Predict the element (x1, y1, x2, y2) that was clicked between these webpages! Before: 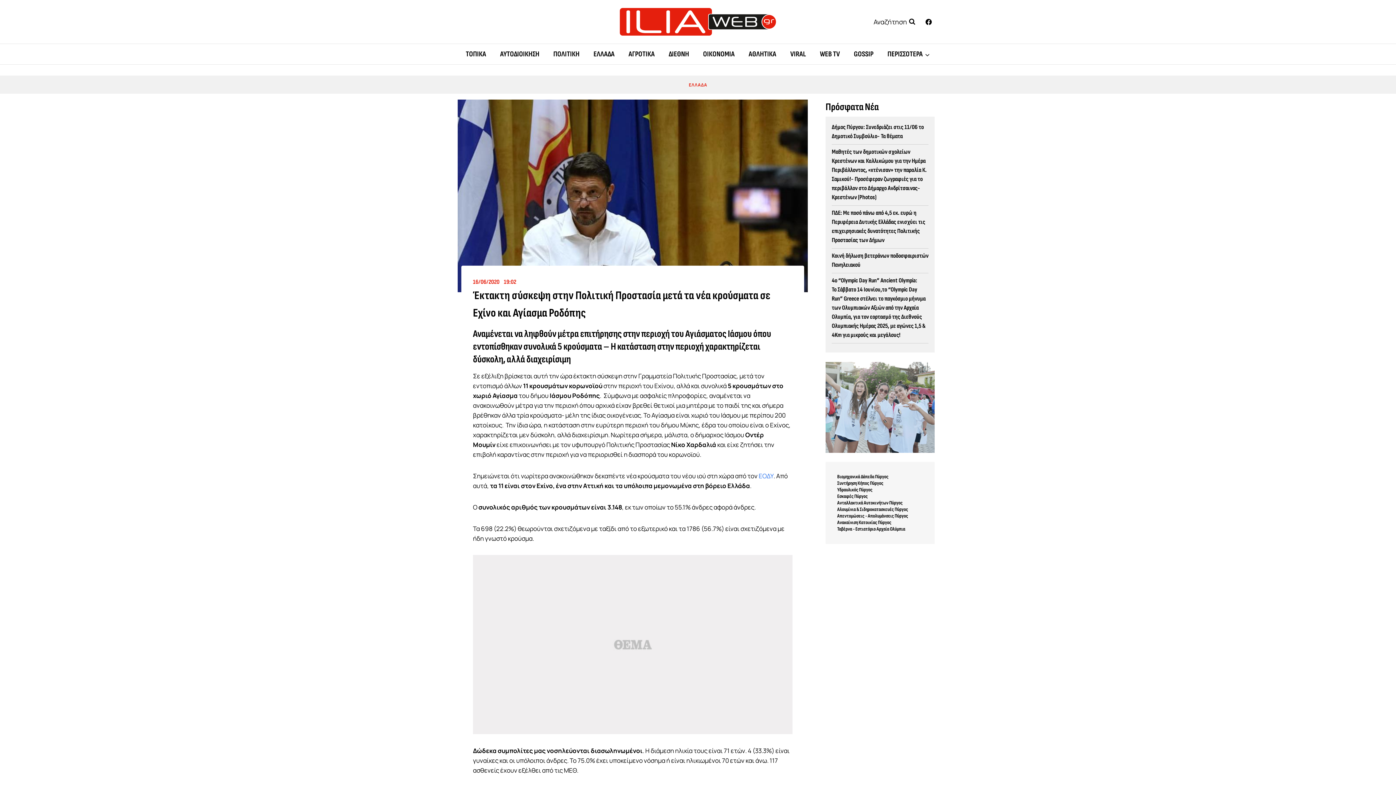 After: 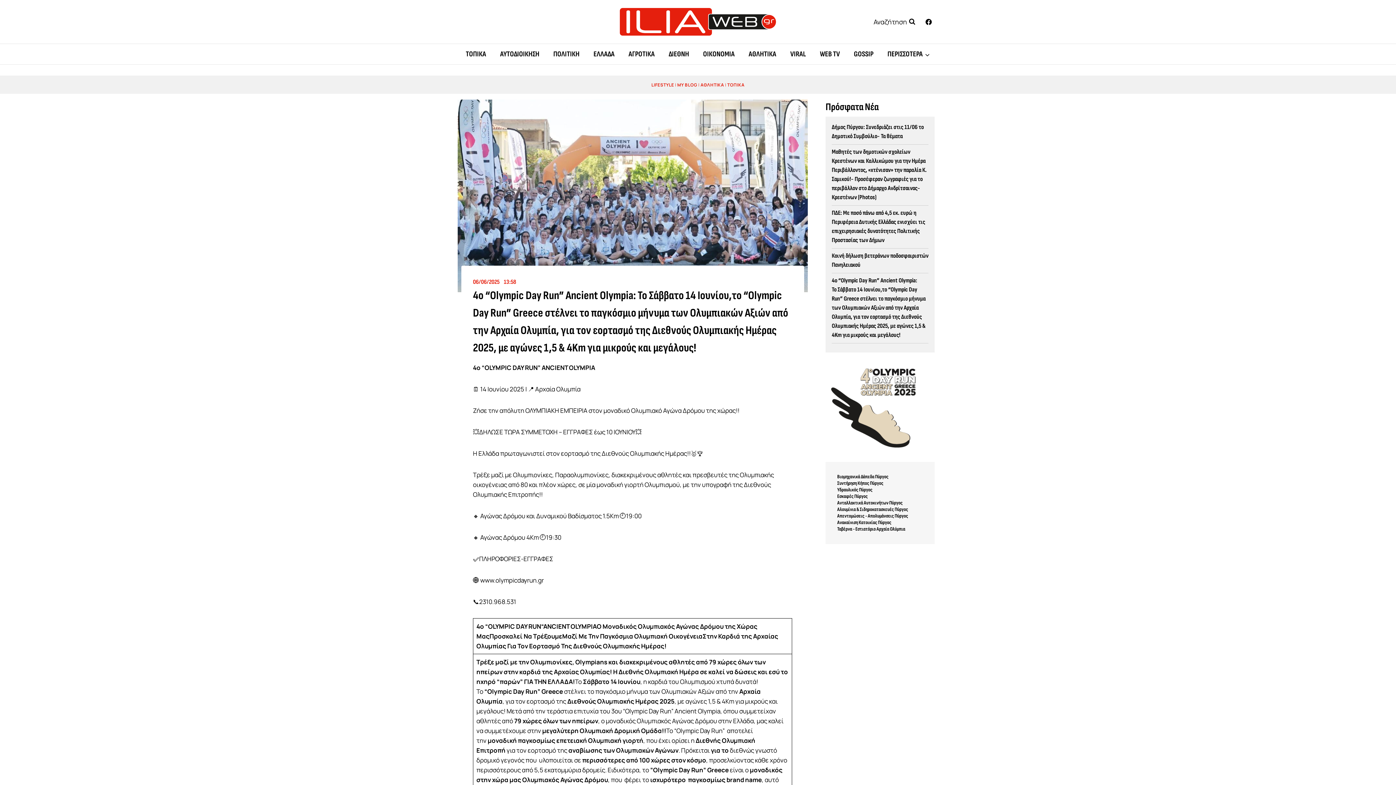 Action: bbox: (832, 276, 928, 343) label: 4ο “Olympic Day Run” Ancient Olympia: Το Σάββατο 14 Ιουνίου,το “Olympic Day Run” Greece στέλνει το παγκόσμιο μήνυμα των Ολυμπιακών Αξιών από την Αρχαία Ολυμπία, για τον εορτασμό της Διεθνούς Ολυμπιακής Ημέρας 2025, με αγώνες 1,5 & 4Km για μικρούς και μεγάλους!